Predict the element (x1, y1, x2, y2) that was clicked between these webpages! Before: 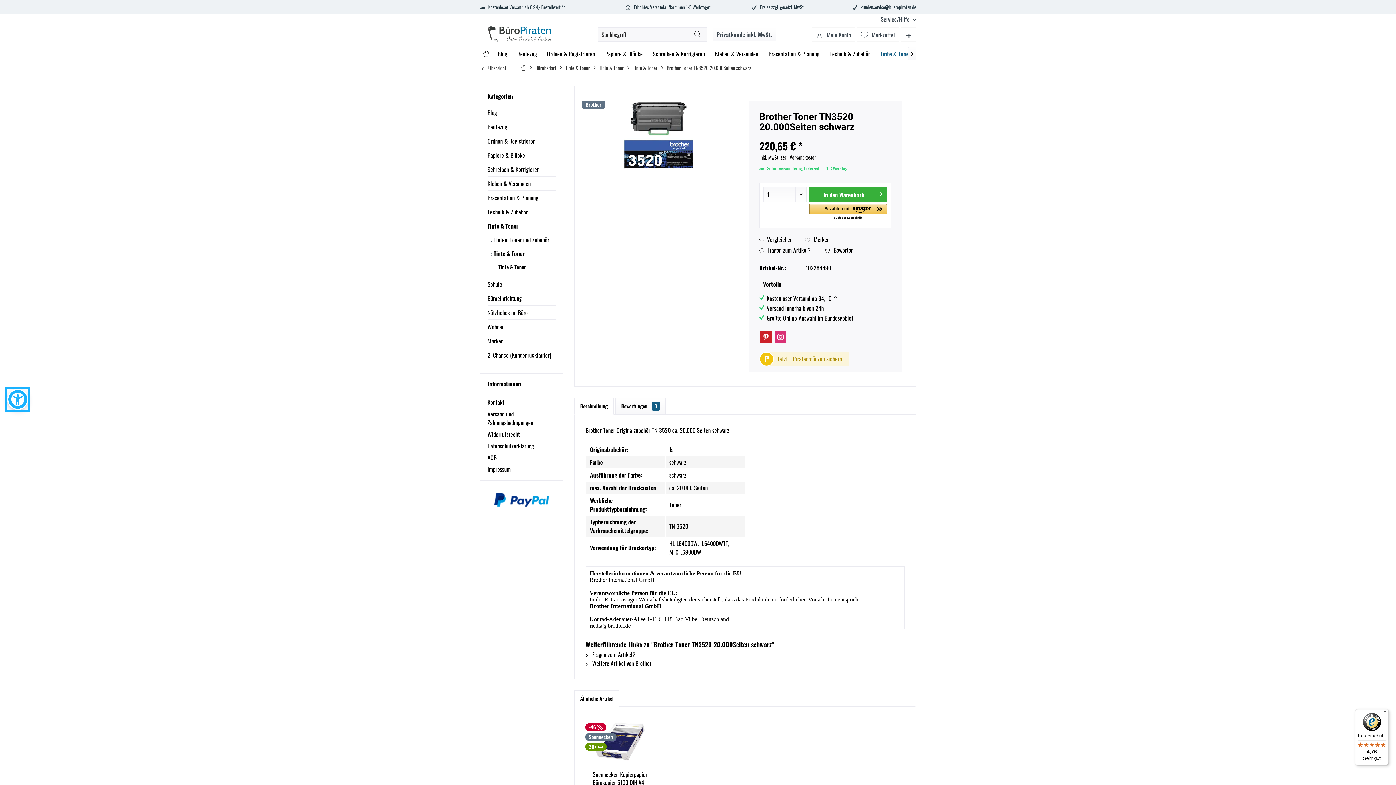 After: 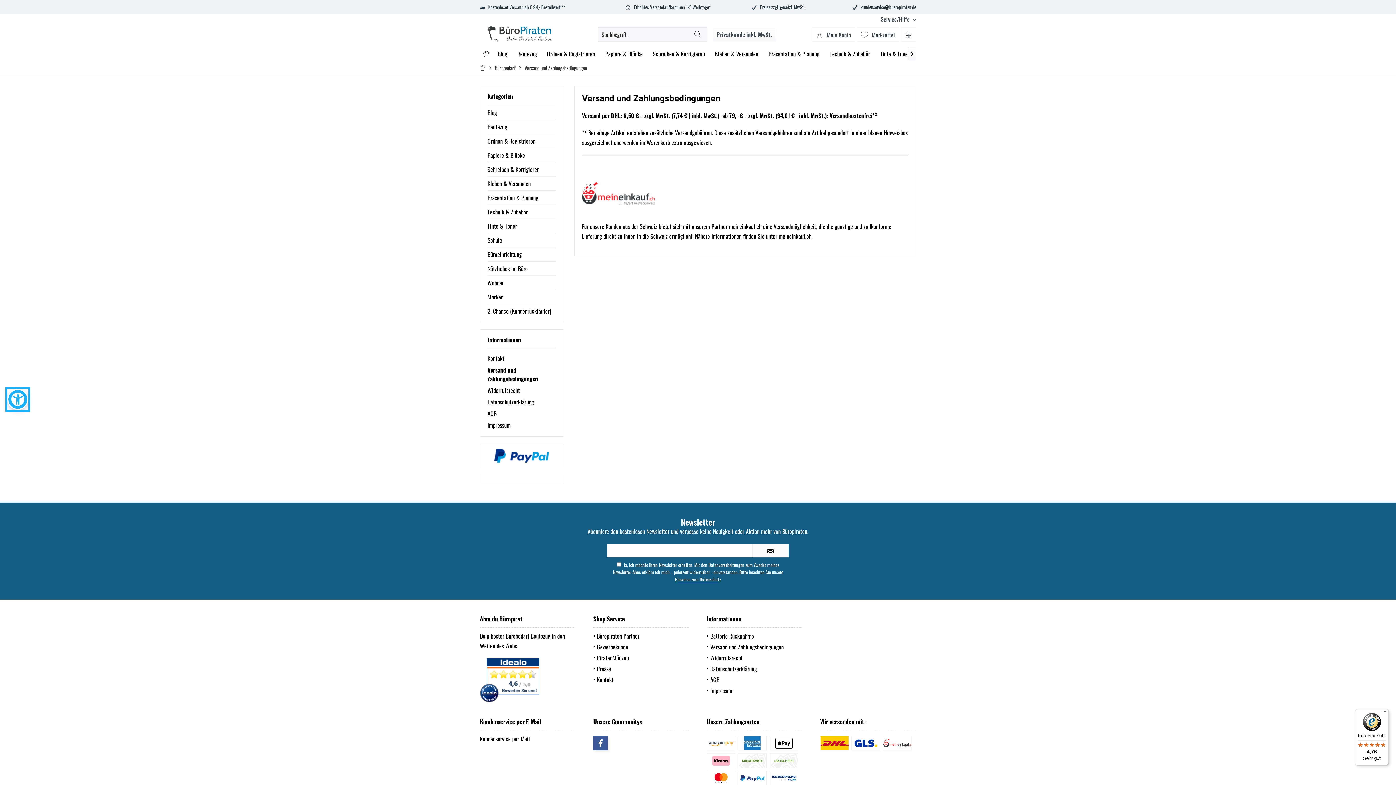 Action: bbox: (487, 408, 556, 428) label: Versand und Zahlungsbedingungen